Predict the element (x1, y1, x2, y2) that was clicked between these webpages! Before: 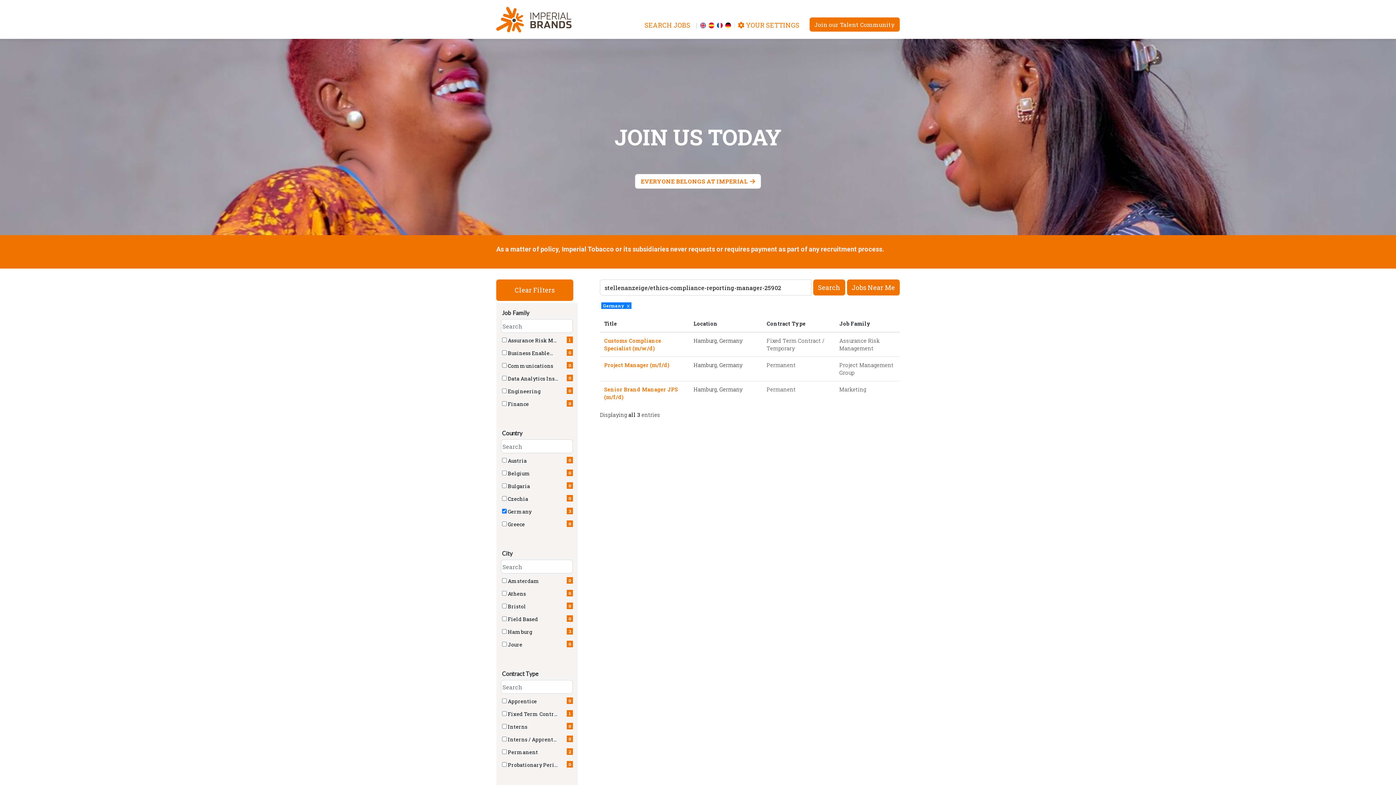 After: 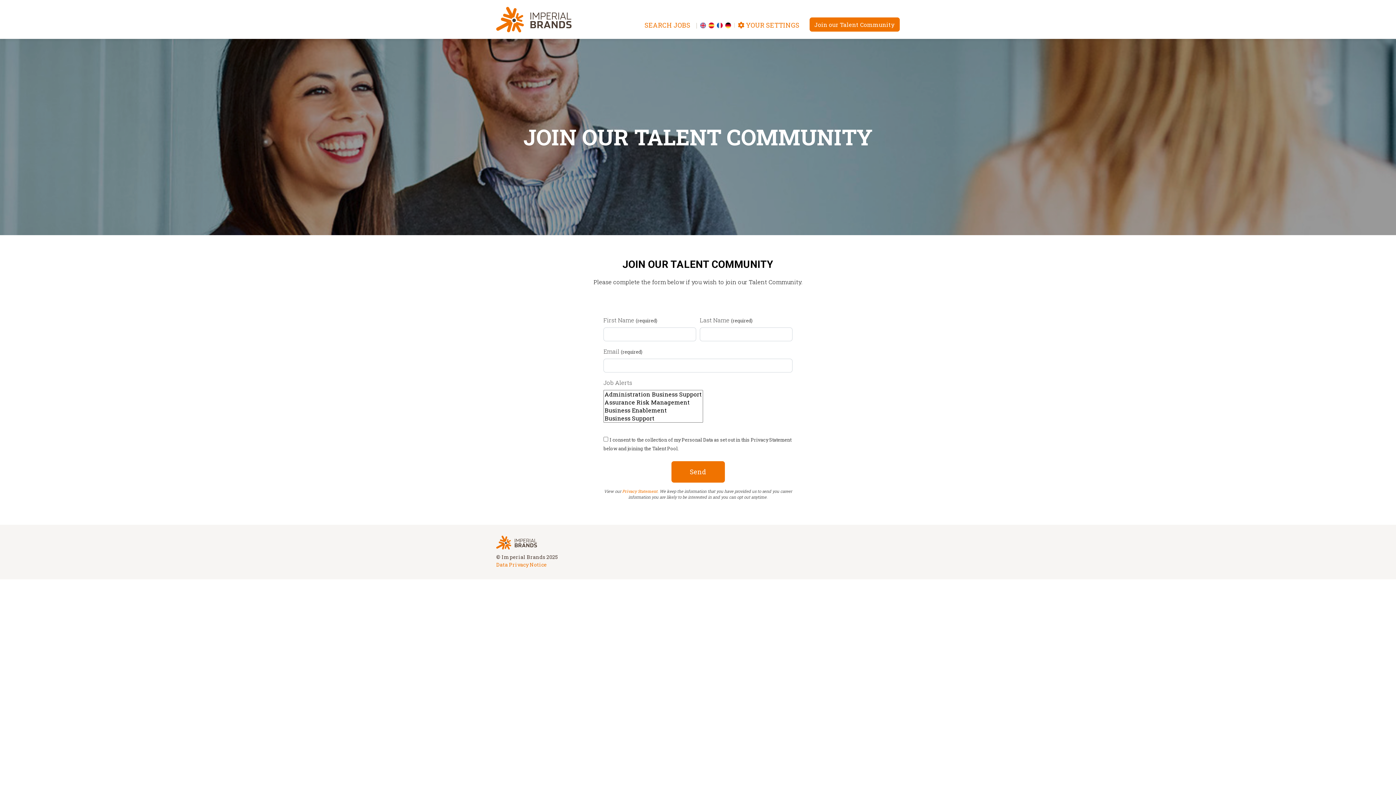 Action: bbox: (809, 17, 900, 31) label: Join our Talent Community